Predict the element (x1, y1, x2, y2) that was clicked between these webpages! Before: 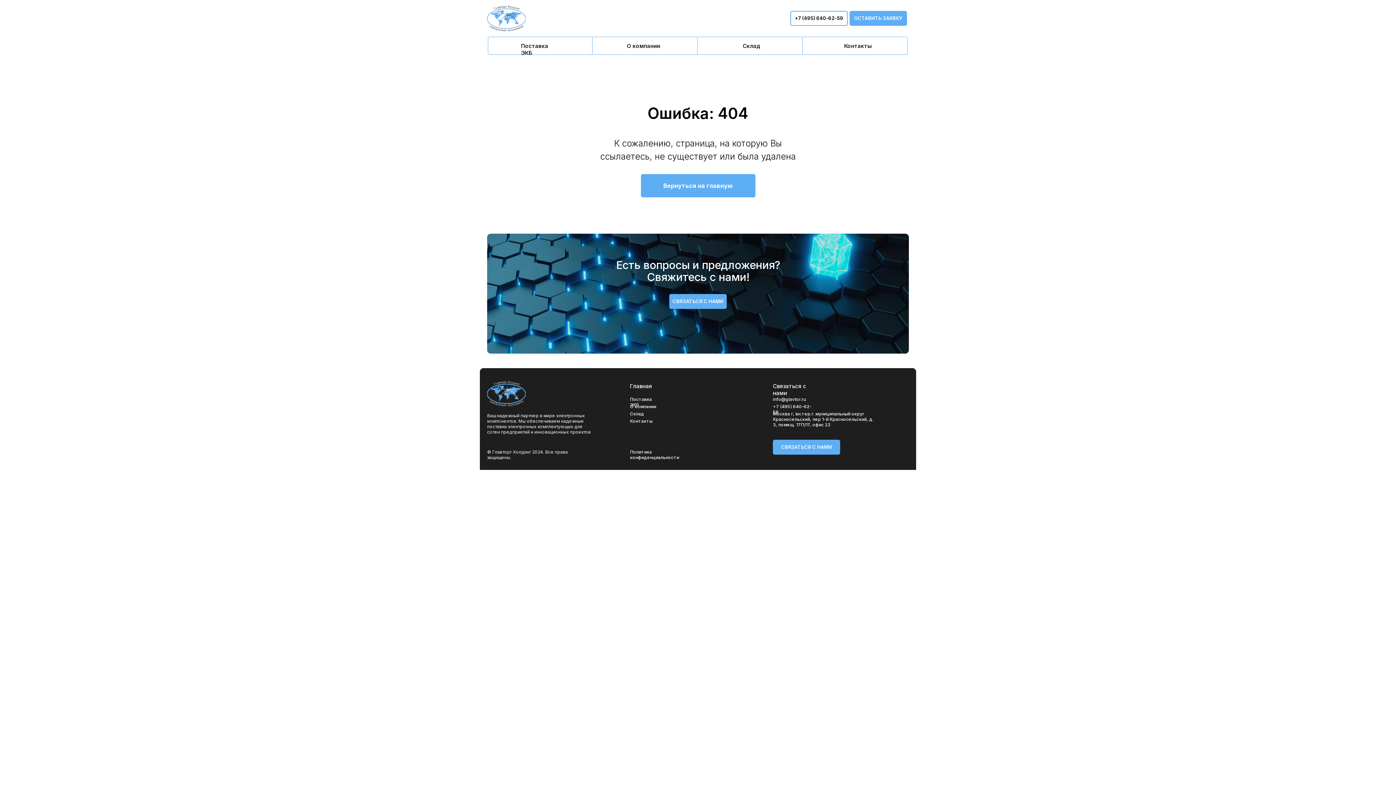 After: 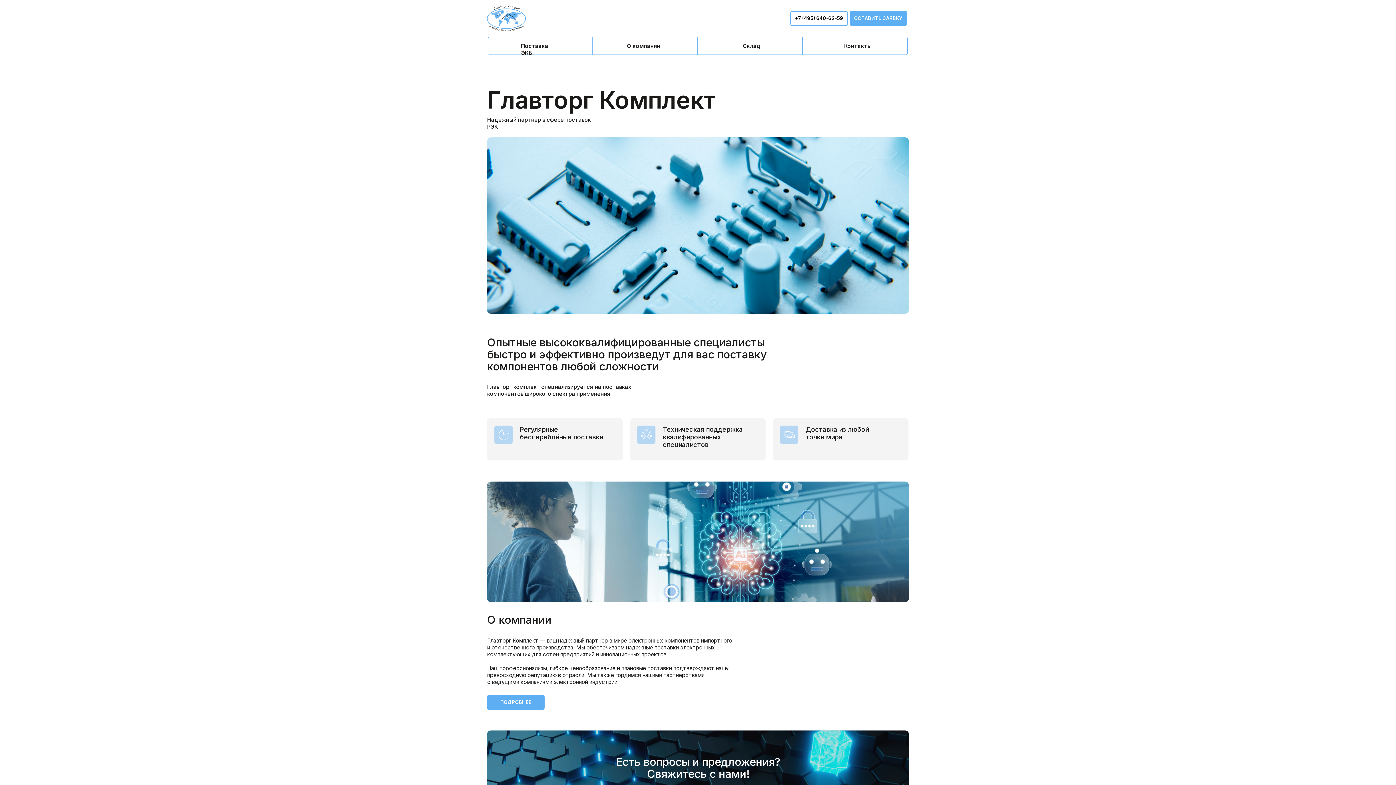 Action: bbox: (640, 174, 755, 197) label: Вернуться на главную